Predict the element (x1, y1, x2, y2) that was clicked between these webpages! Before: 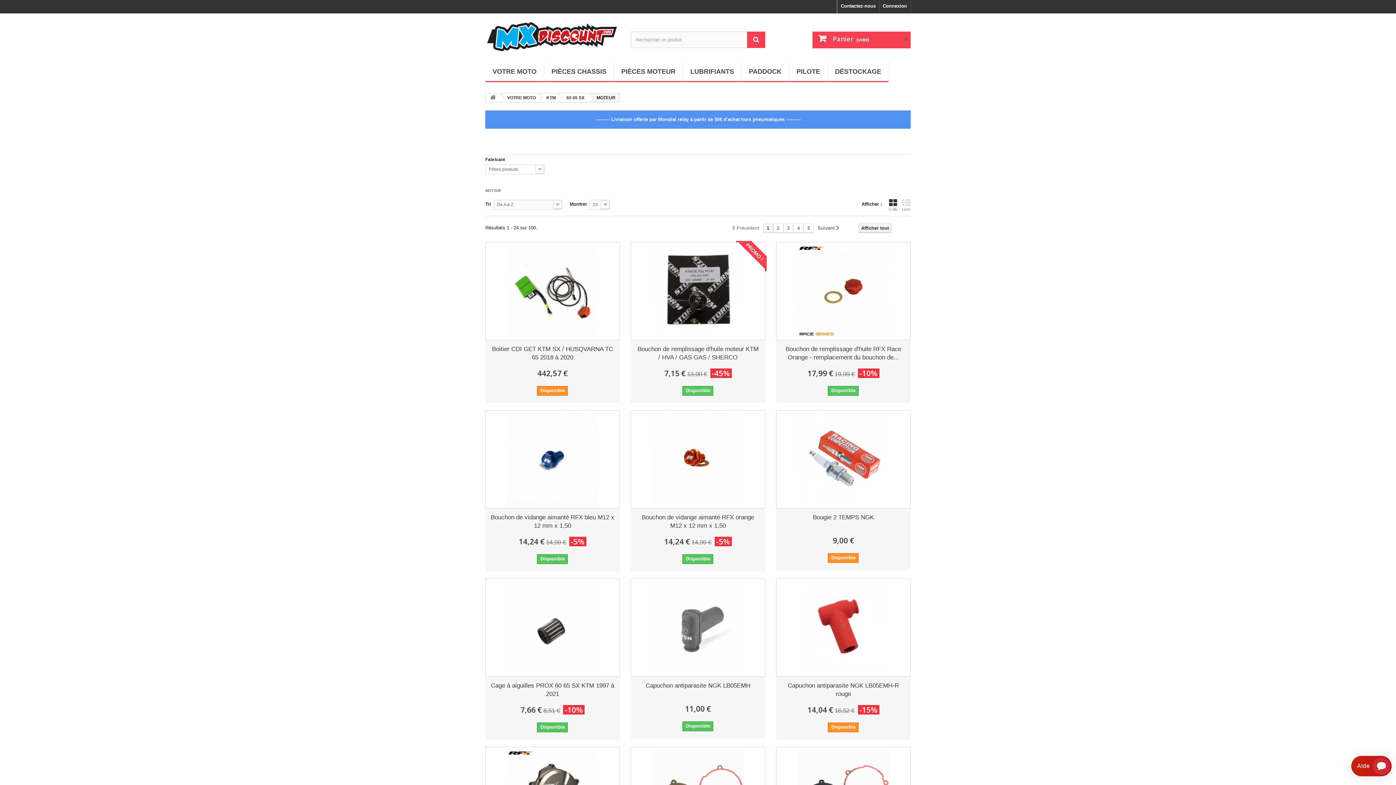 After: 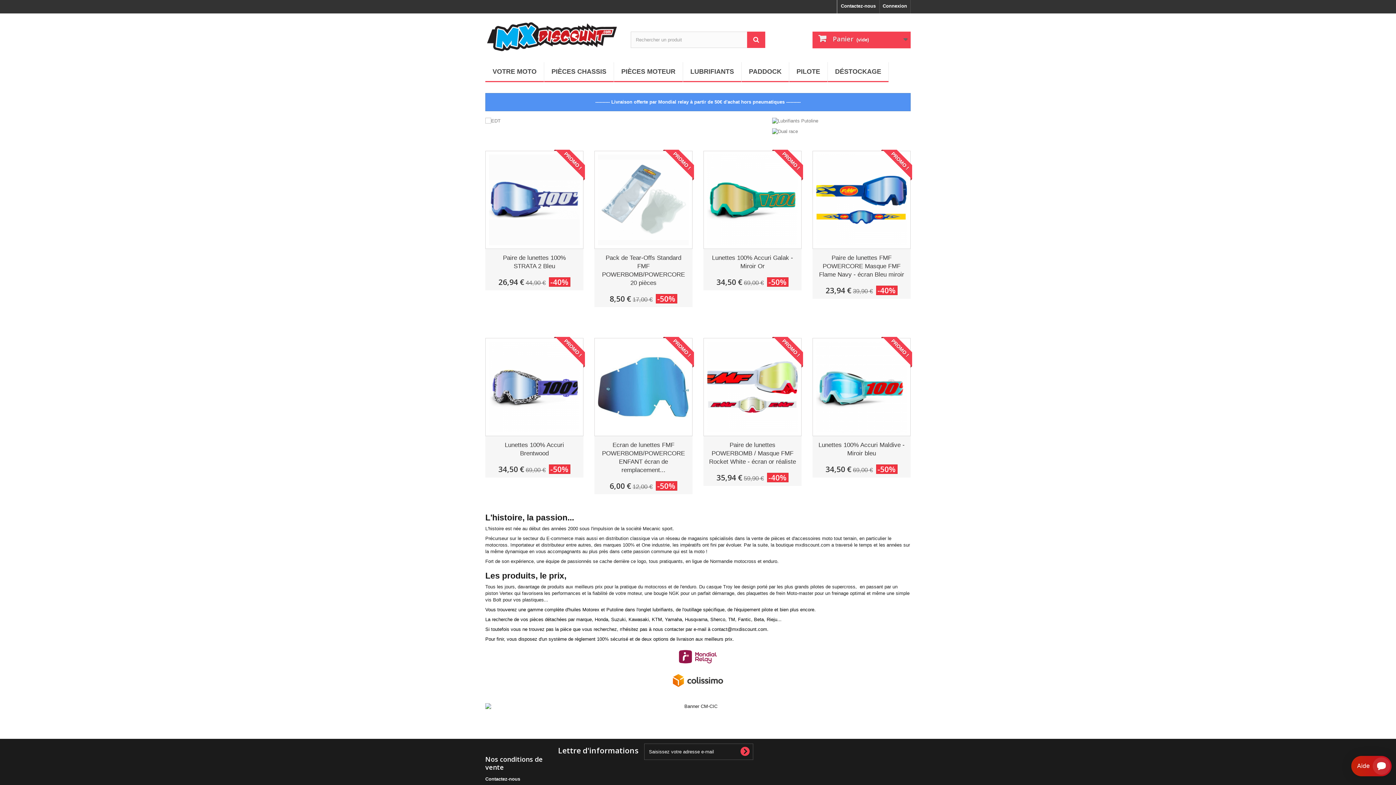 Action: bbox: (485, 18, 619, 53)